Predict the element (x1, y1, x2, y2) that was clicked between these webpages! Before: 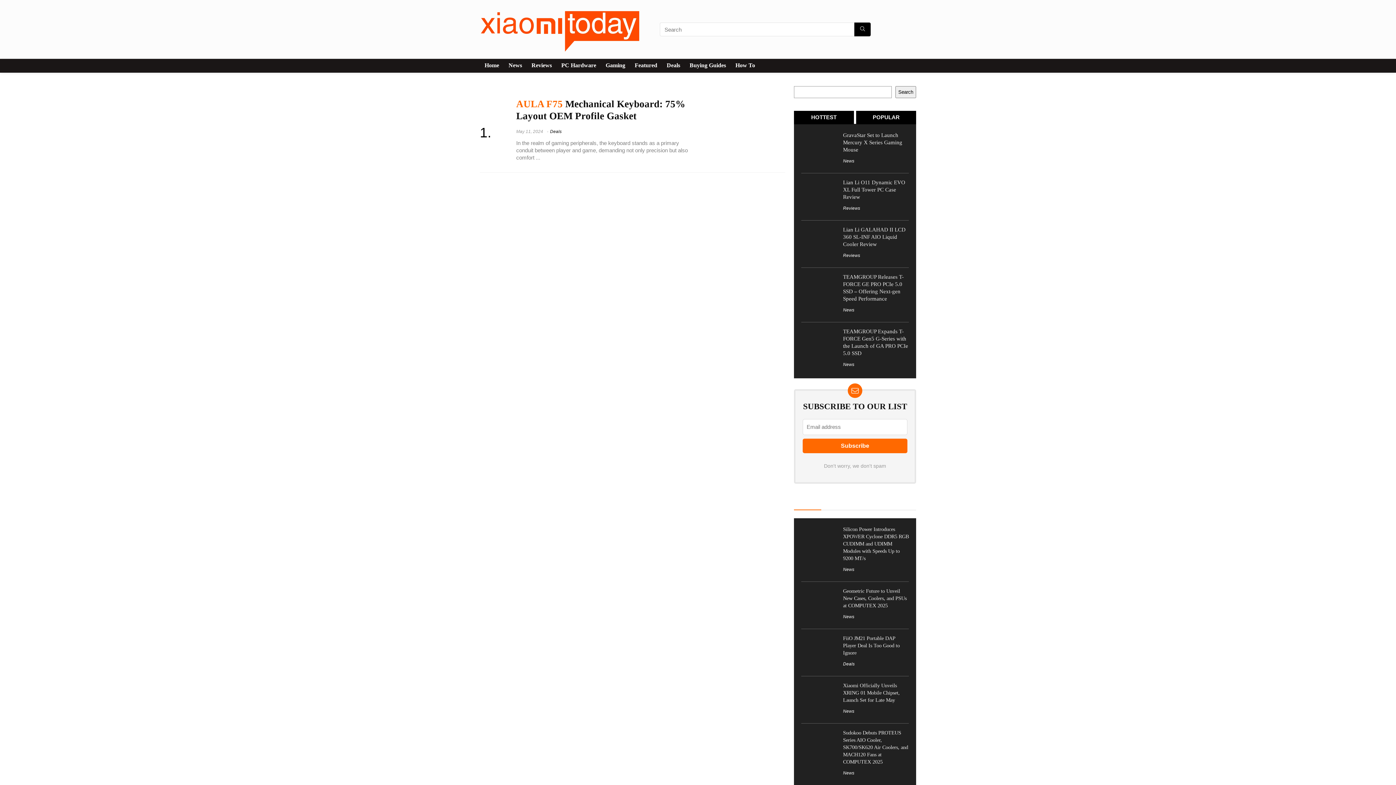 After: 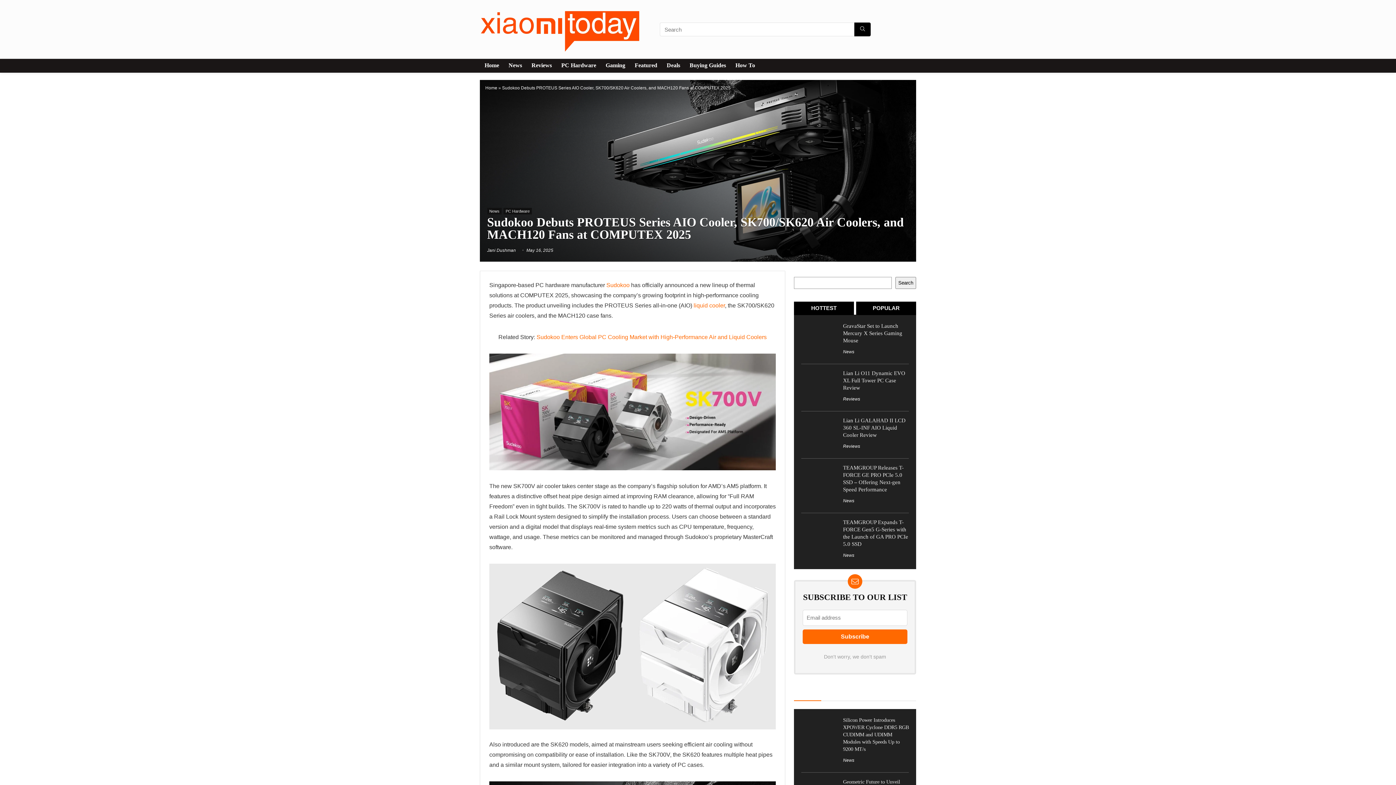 Action: label: Sudokoo Debuts PROTEUS Series AIO Cooler, SK700/SK620 Air Coolers, and MACH120 Fans at COMPUTEX 2025 bbox: (843, 730, 908, 765)